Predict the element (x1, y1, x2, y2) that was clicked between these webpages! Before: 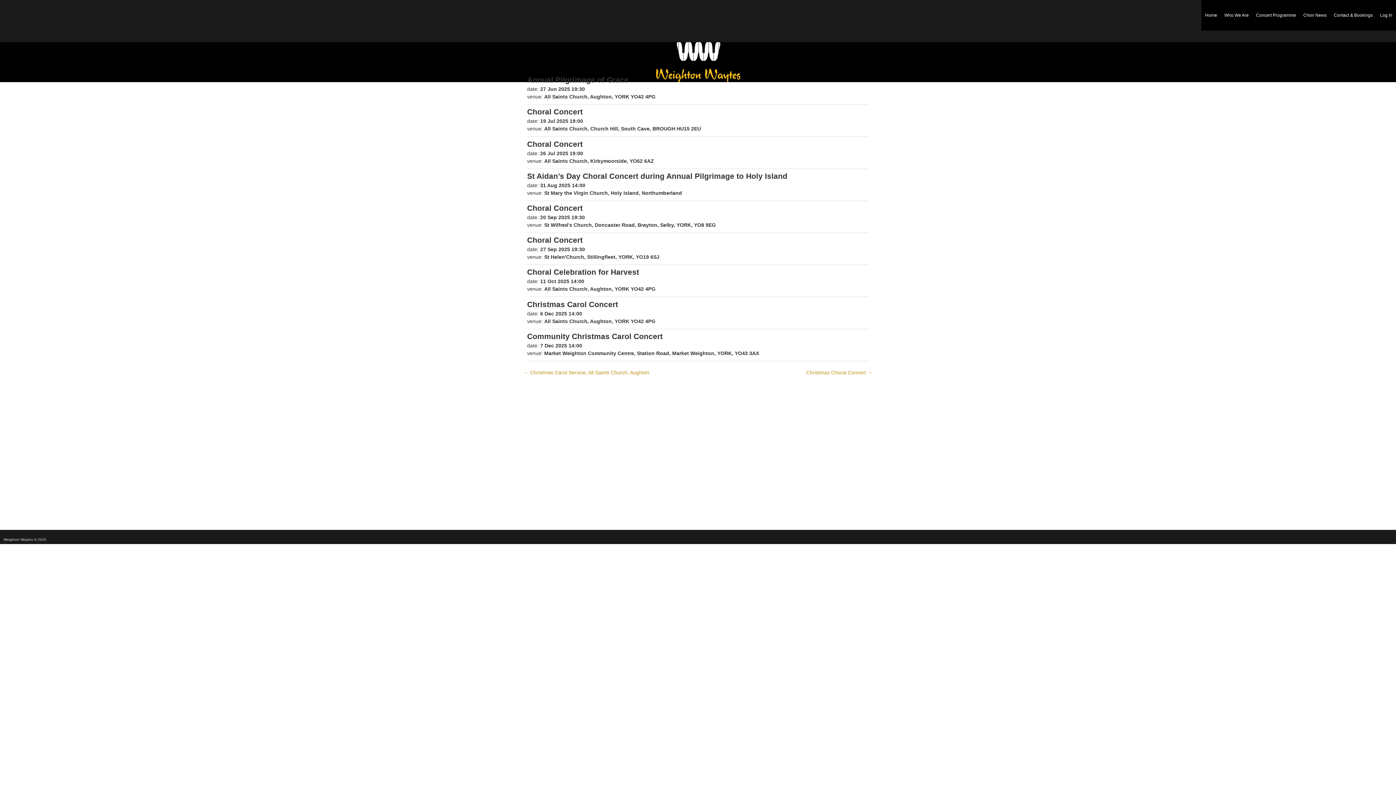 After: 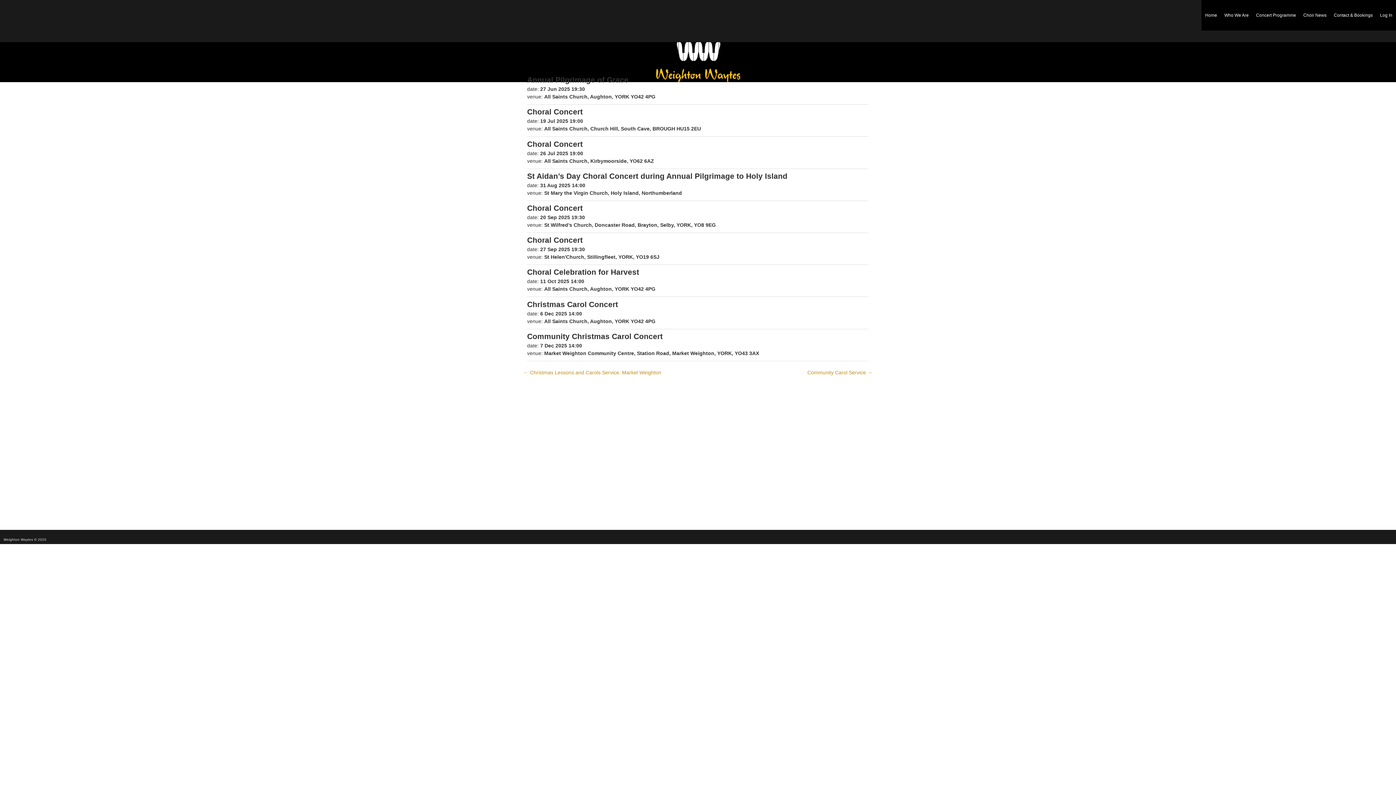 Action: label: Christmas Choral Concert → bbox: (806, 369, 872, 375)